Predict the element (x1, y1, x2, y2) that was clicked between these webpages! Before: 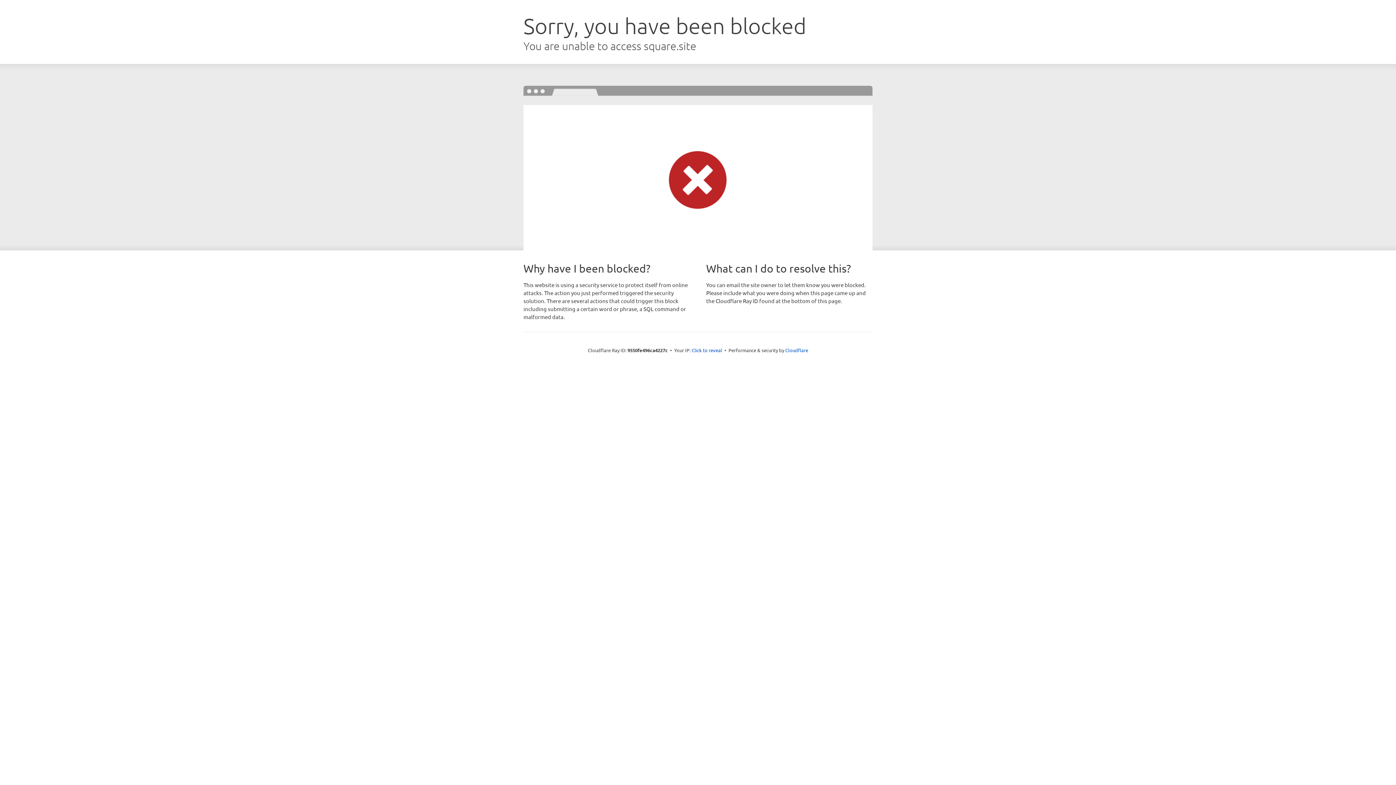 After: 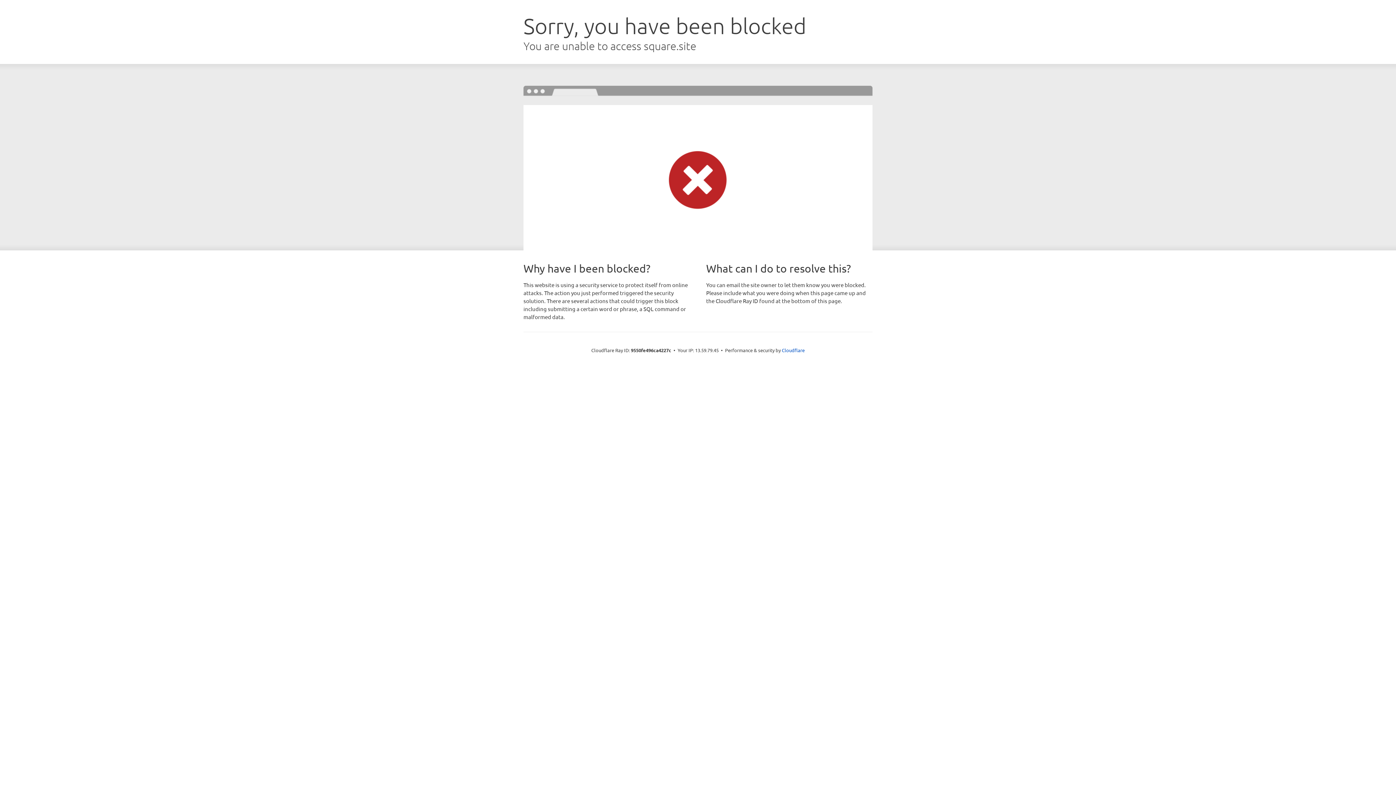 Action: label: Click to reveal bbox: (691, 346, 722, 353)